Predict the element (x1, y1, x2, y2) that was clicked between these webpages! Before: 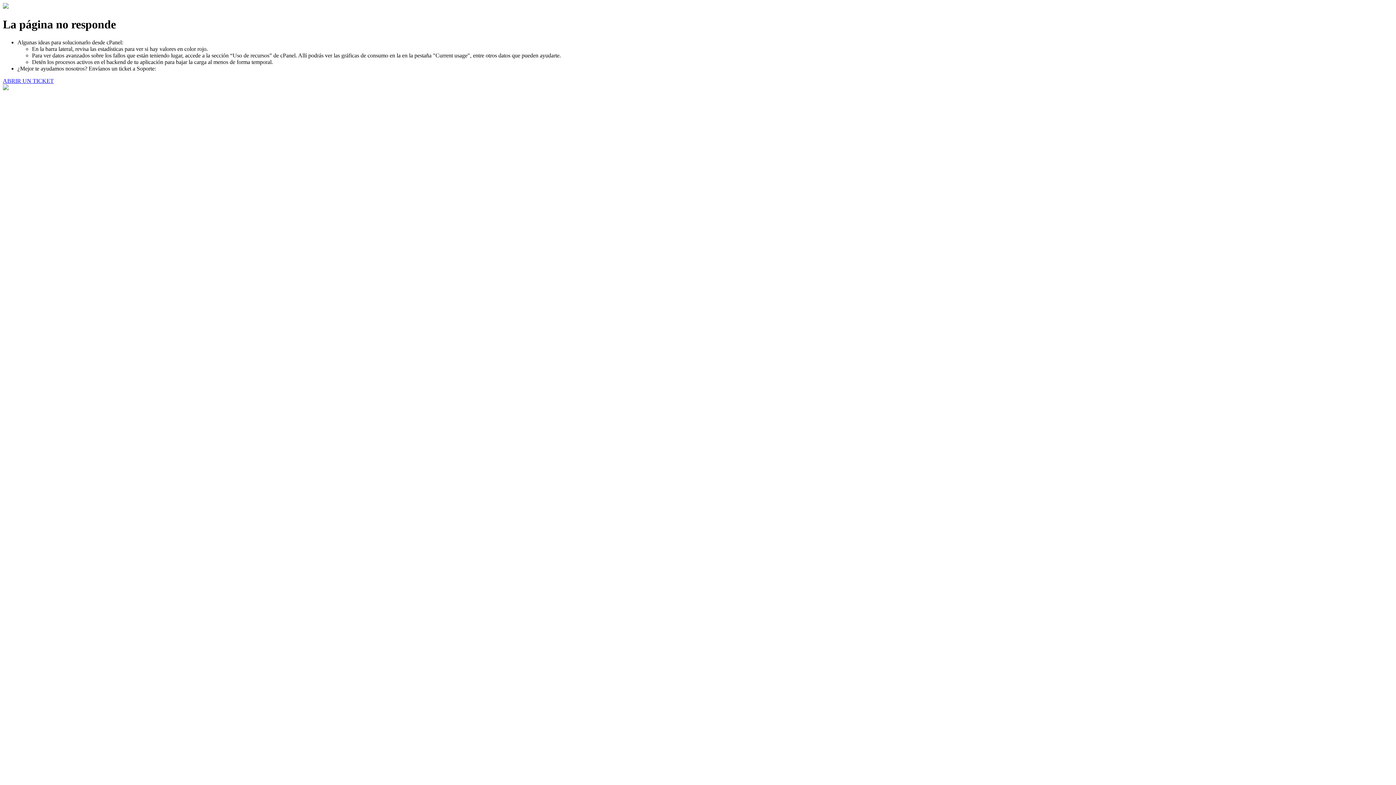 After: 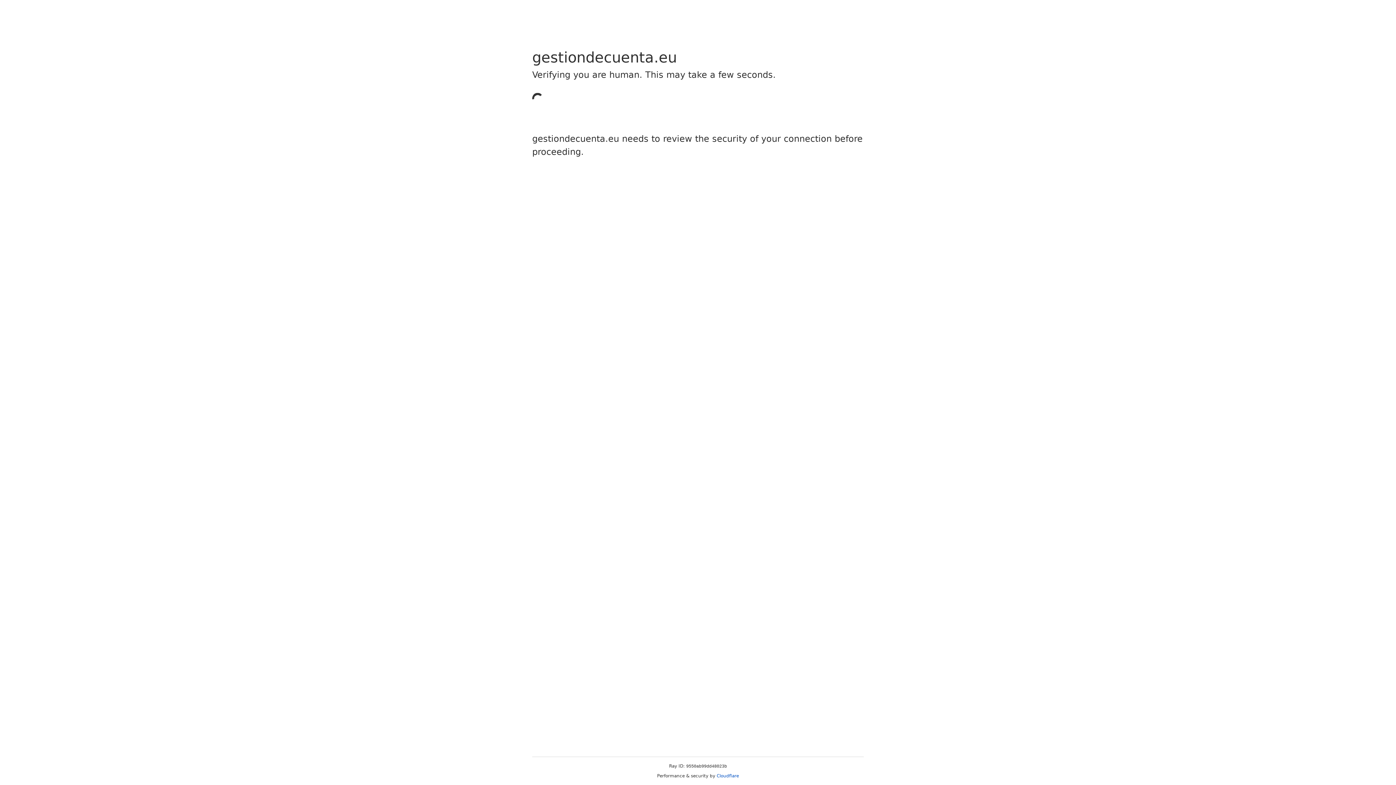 Action: label: ABRIR UN TICKET bbox: (2, 77, 53, 83)